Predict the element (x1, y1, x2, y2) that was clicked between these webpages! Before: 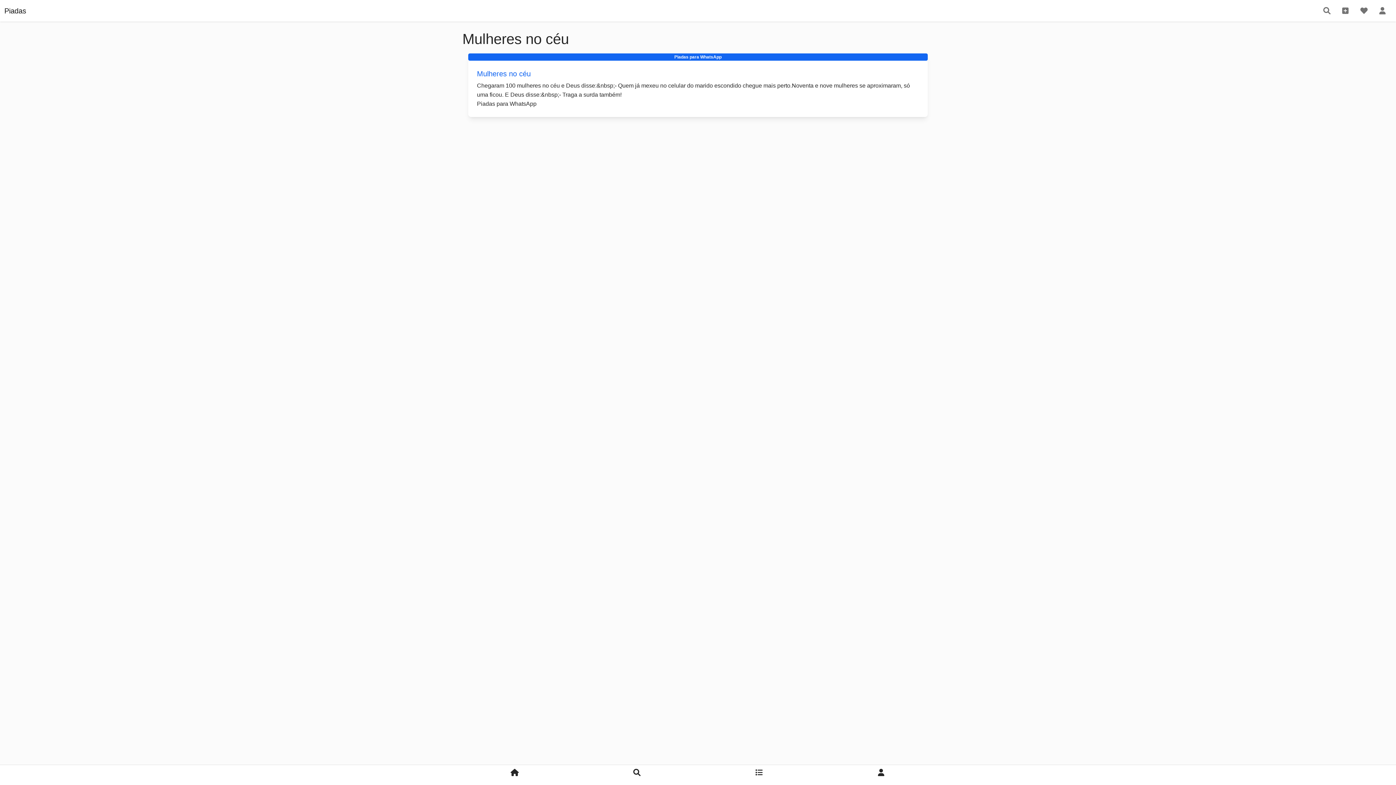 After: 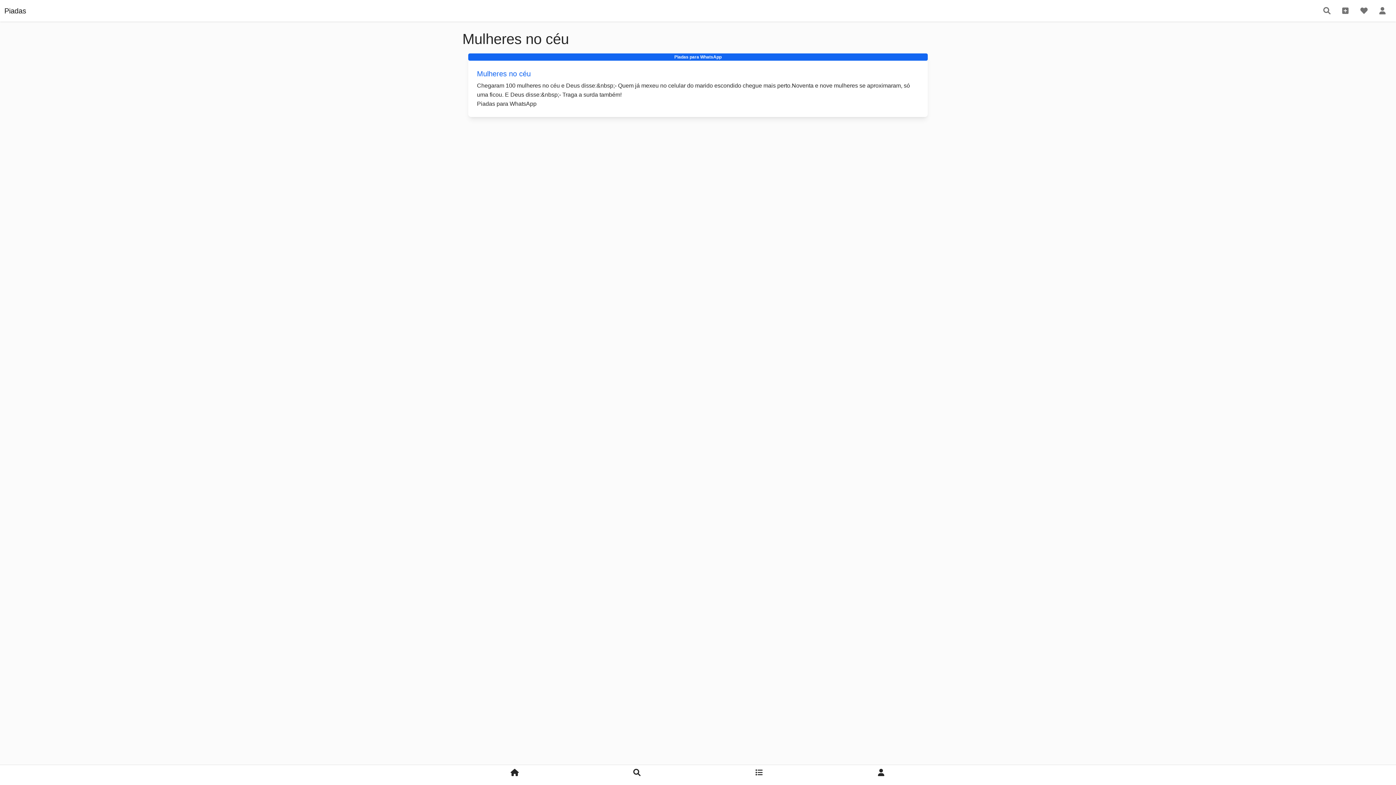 Action: bbox: (477, 69, 530, 77) label: Mulheres no céu